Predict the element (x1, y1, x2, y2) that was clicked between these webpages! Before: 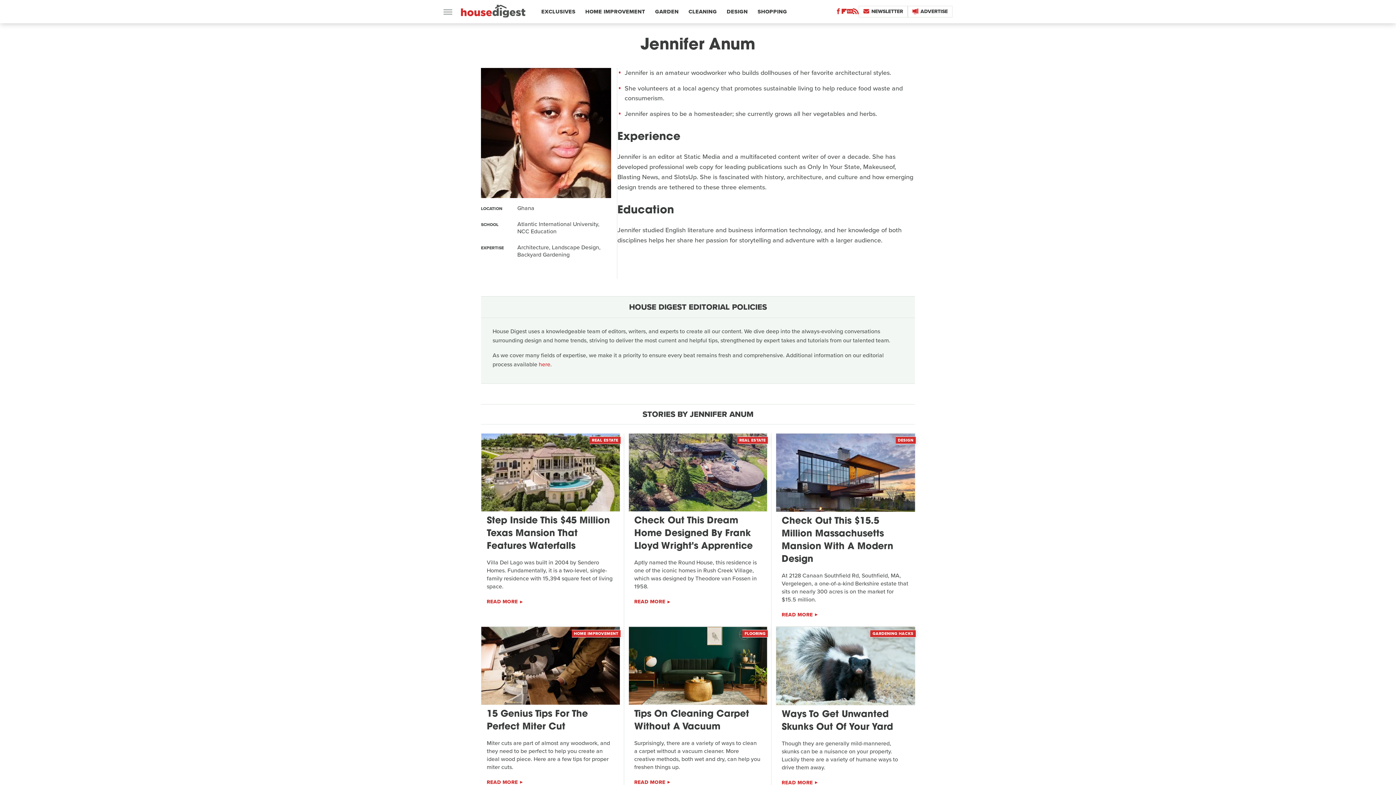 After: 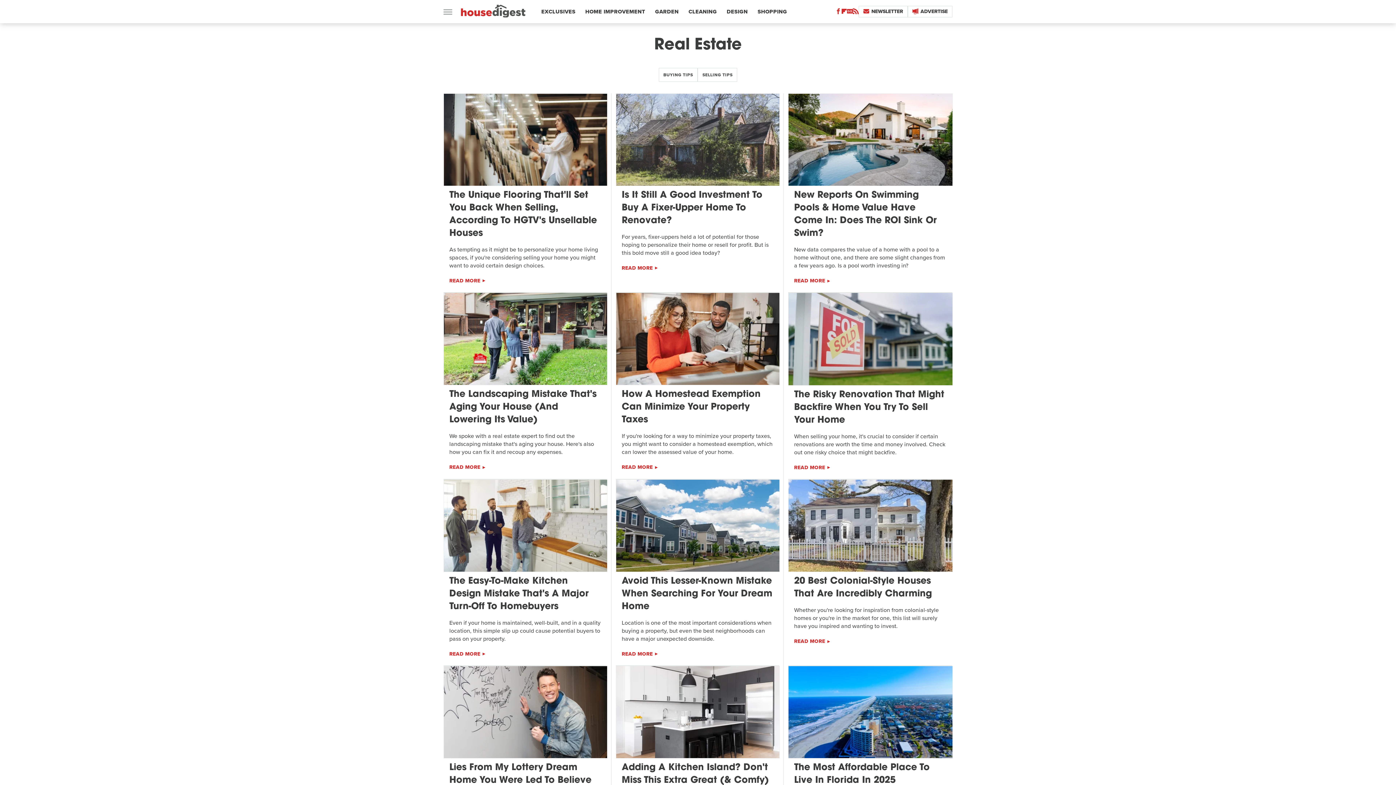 Action: bbox: (737, 436, 768, 444) label: REAL ESTATE